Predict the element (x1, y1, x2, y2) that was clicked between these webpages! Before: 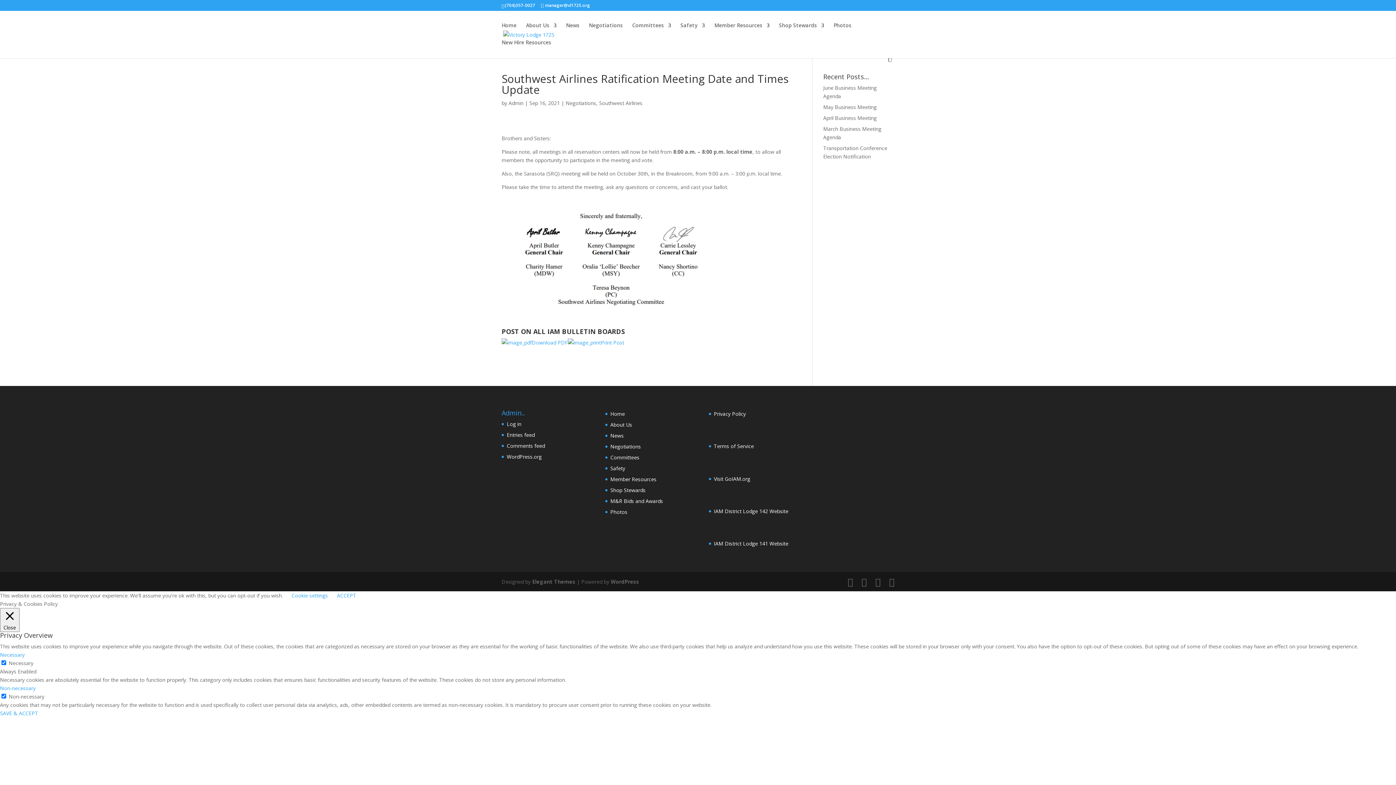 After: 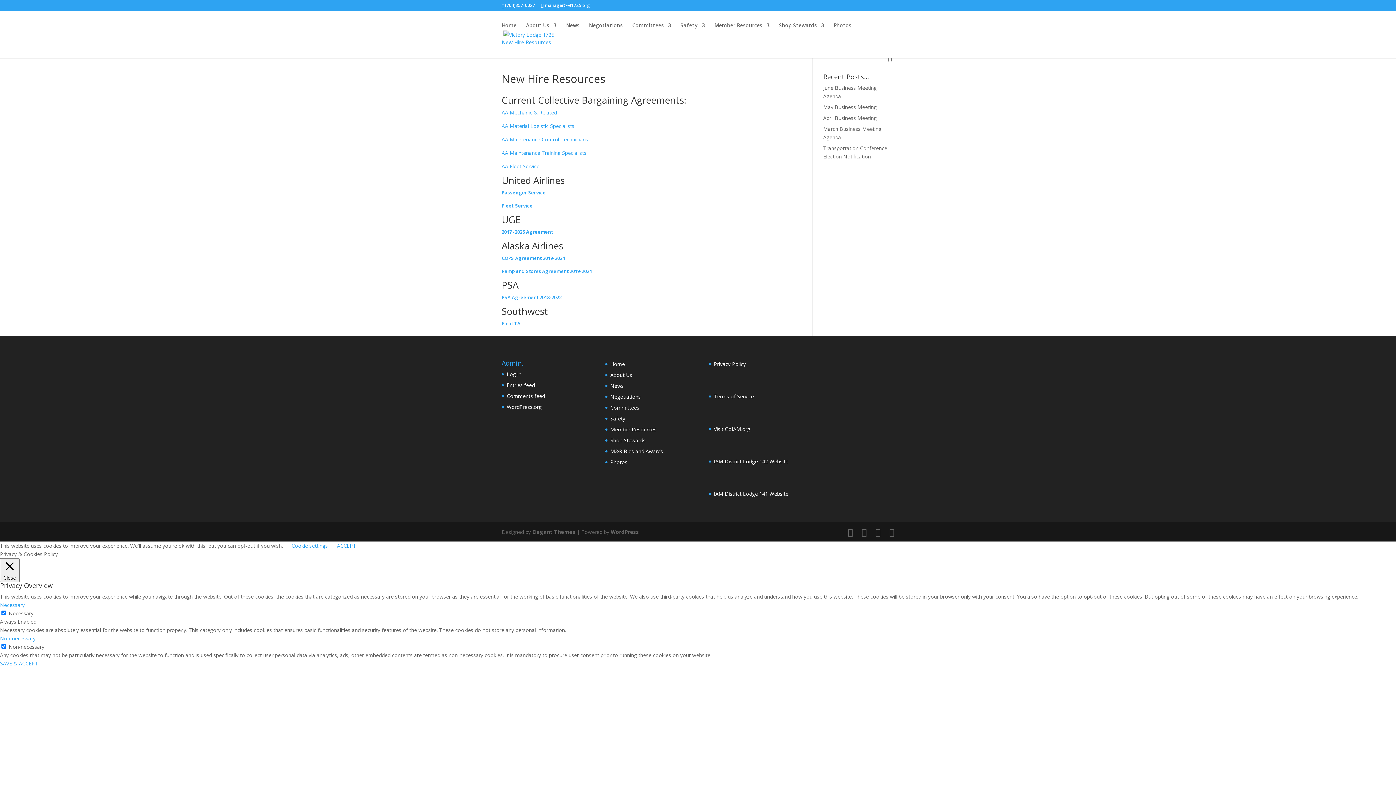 Action: label: New Hire Resources bbox: (501, 40, 551, 57)